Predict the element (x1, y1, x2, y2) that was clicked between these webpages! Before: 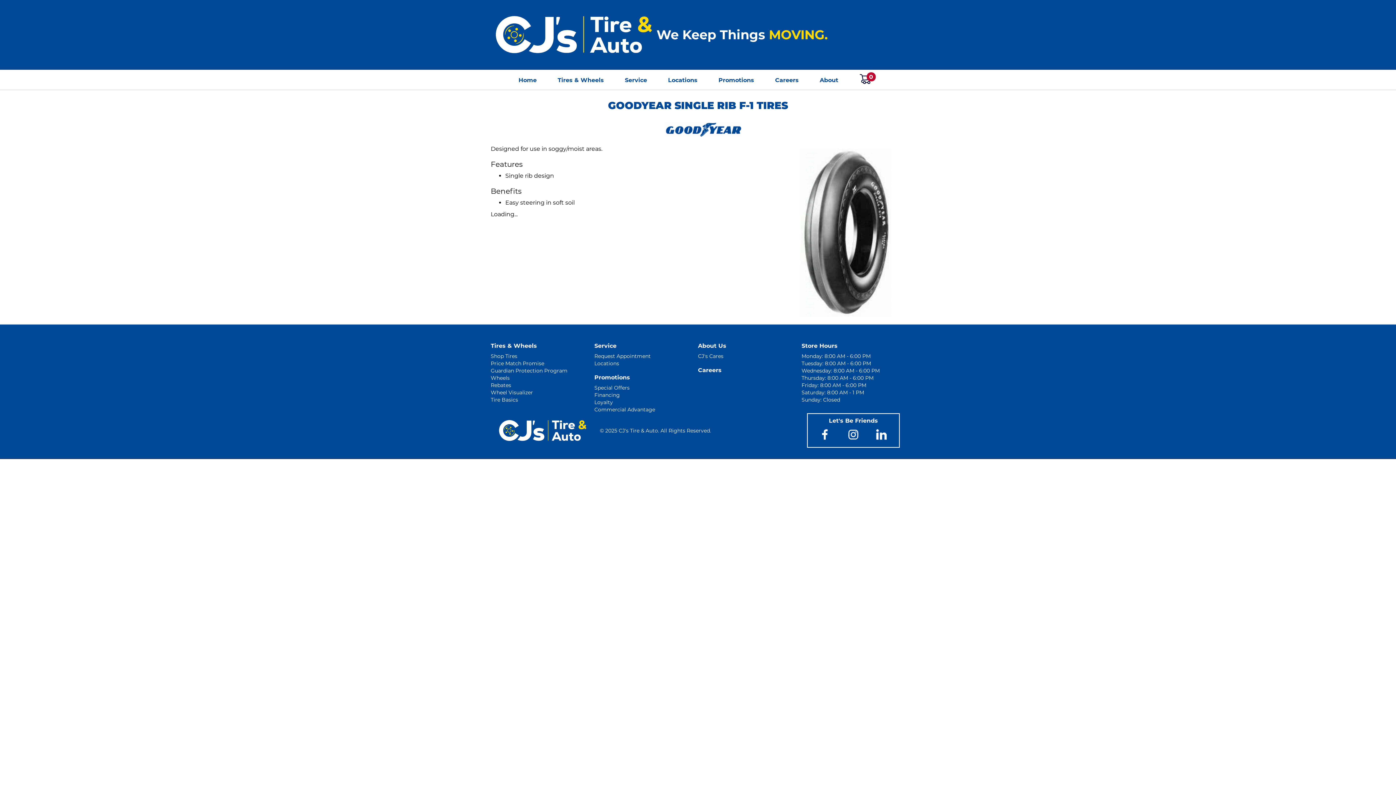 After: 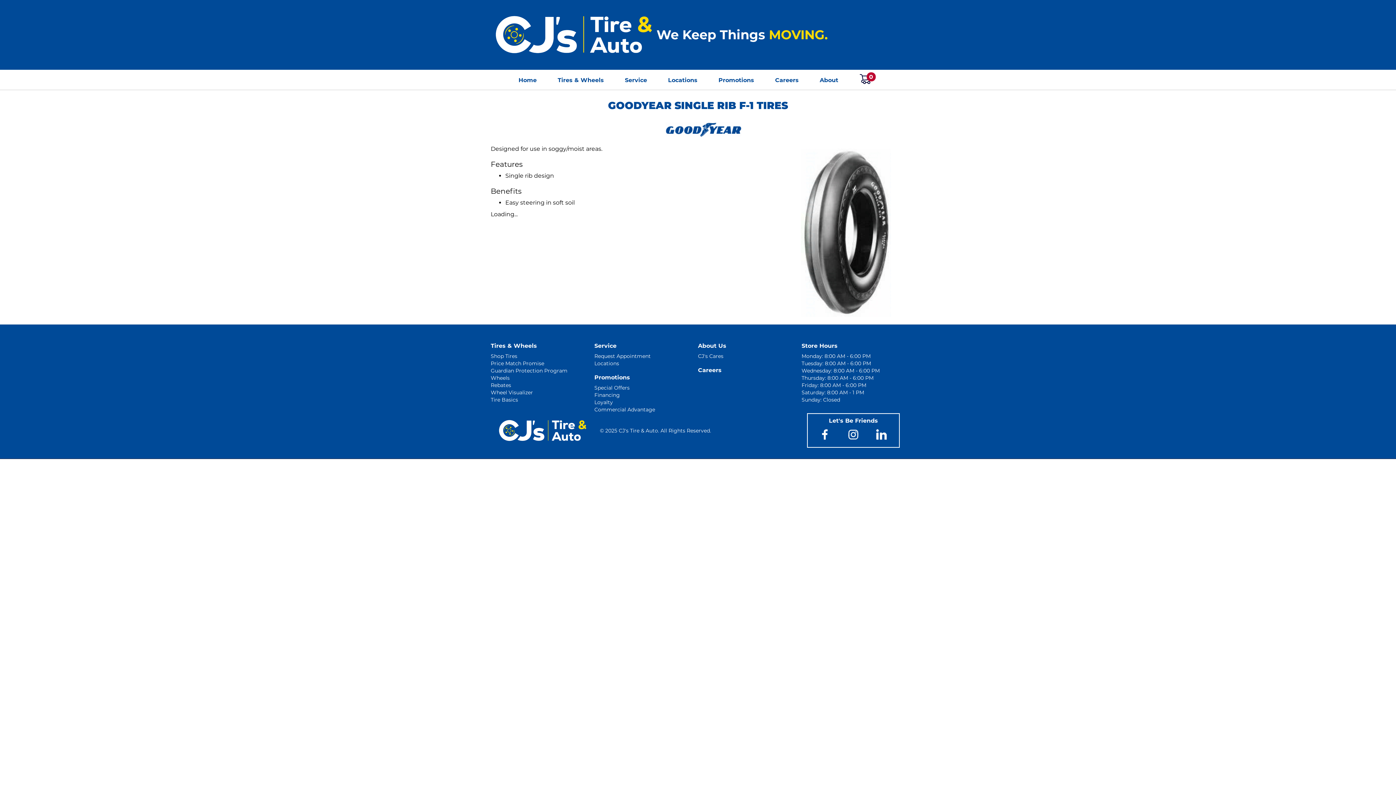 Action: bbox: (876, 430, 887, 437)